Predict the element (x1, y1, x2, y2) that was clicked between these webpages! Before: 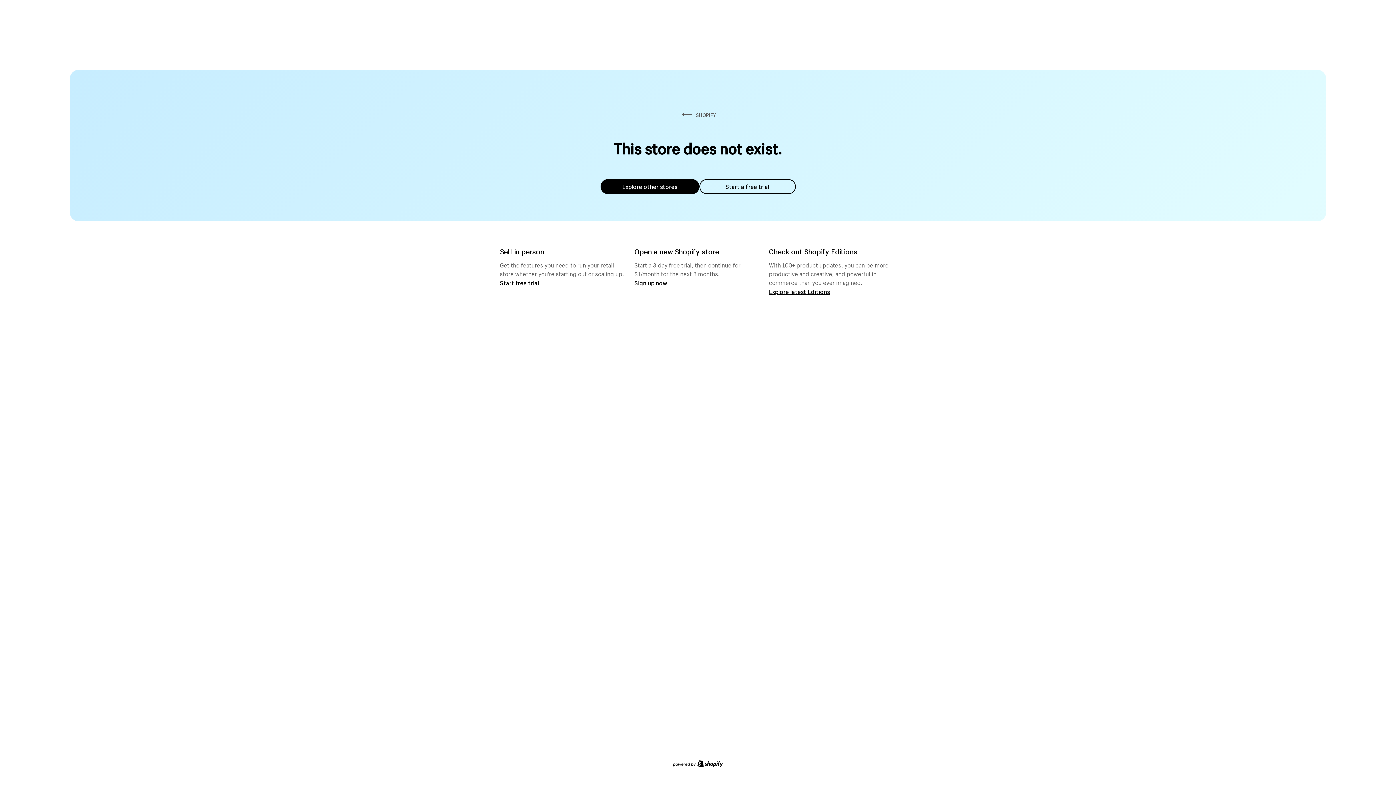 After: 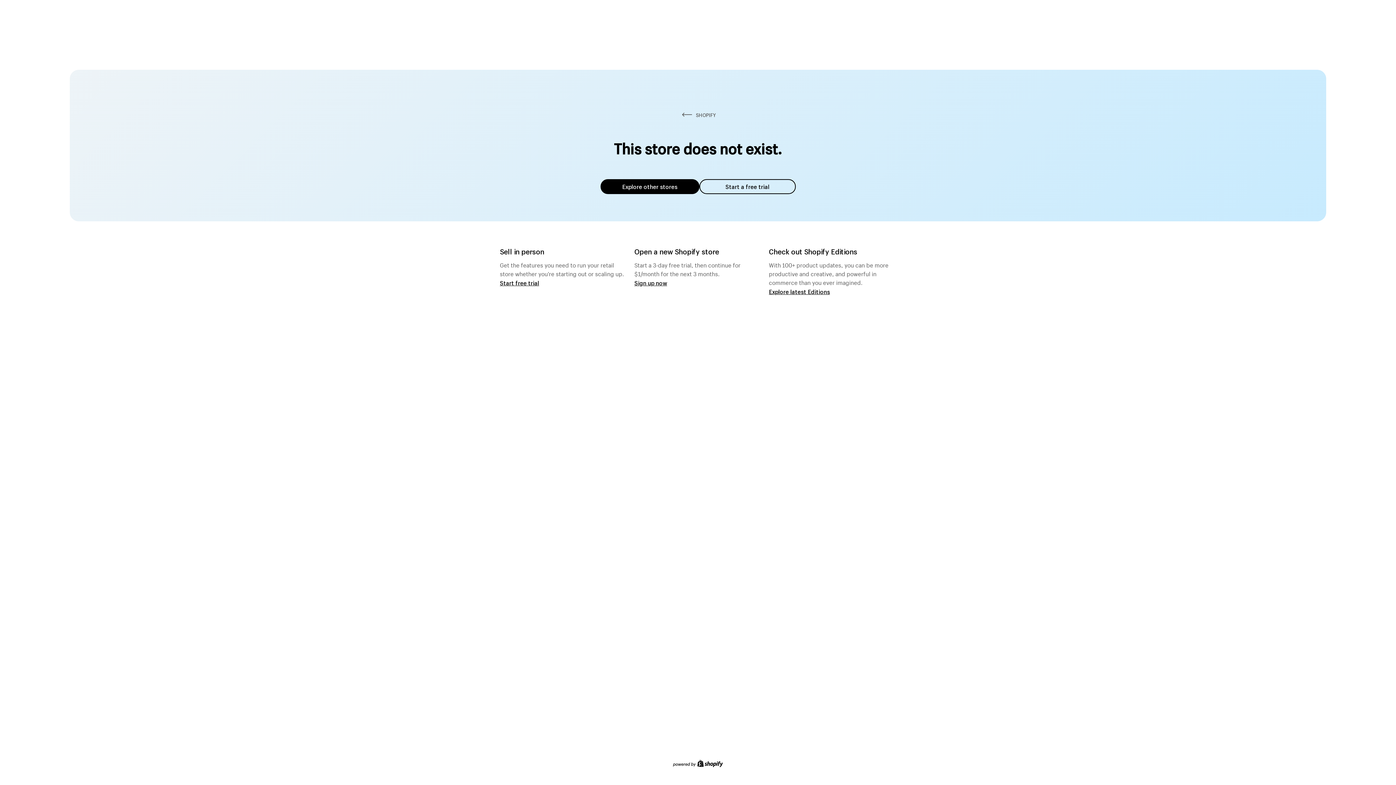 Action: label: Explore other stores bbox: (600, 179, 699, 194)